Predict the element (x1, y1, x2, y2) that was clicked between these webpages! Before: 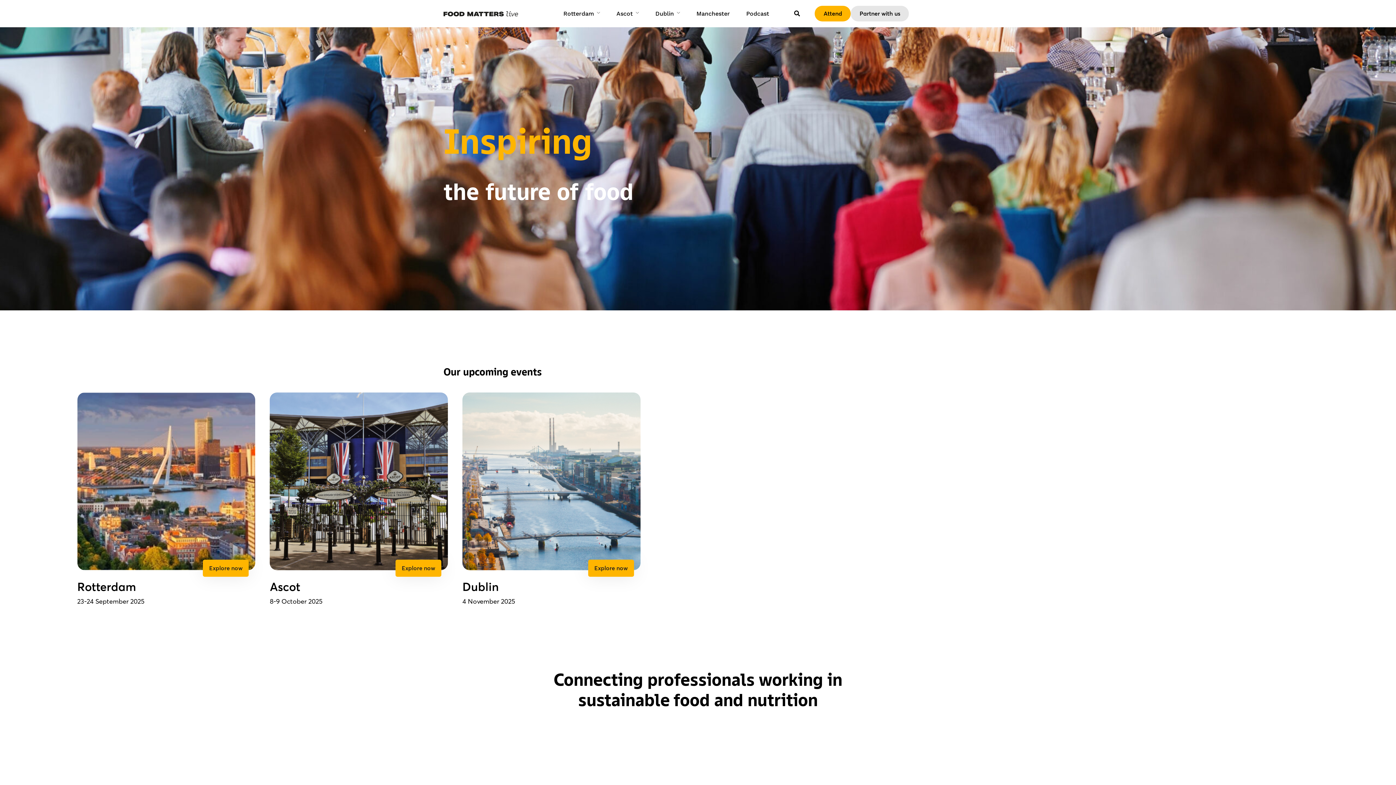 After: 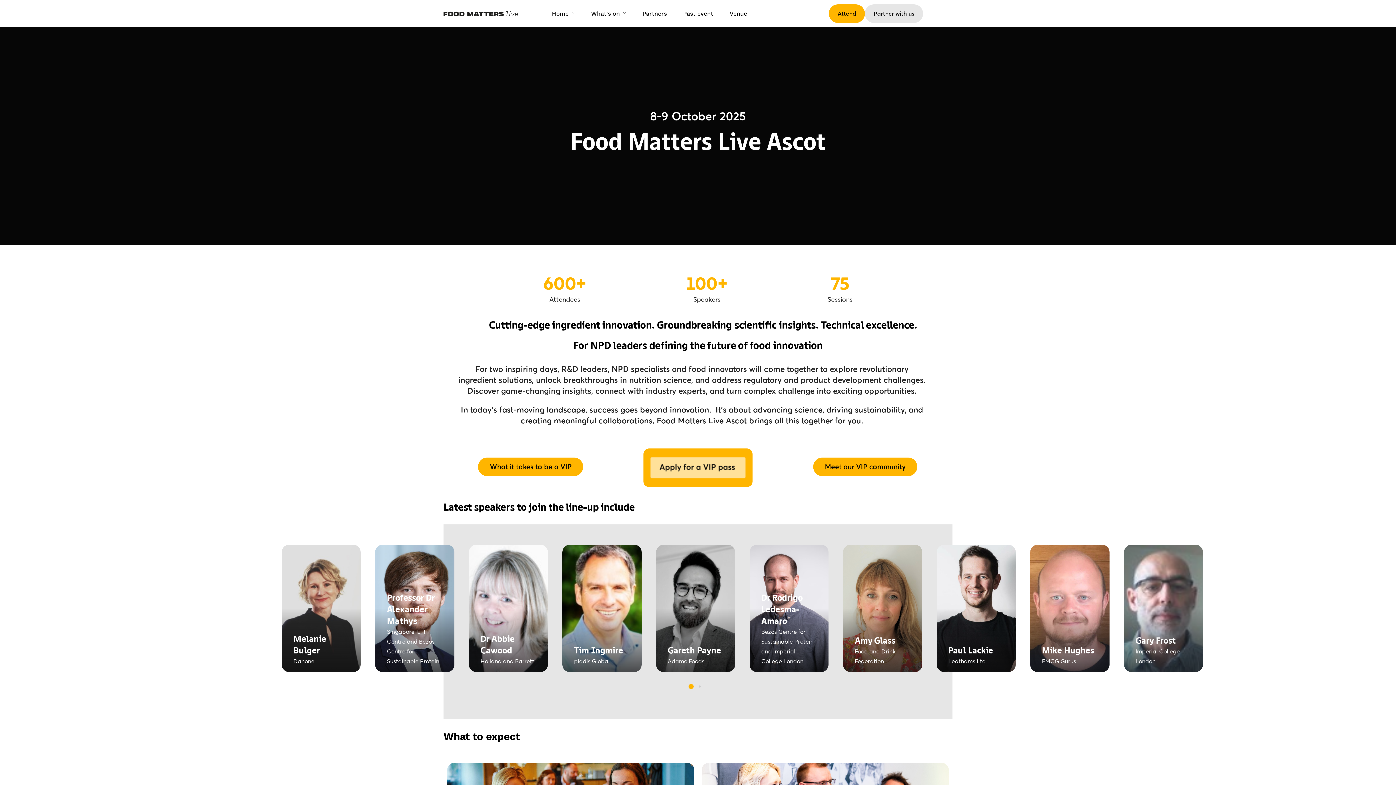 Action: bbox: (269, 392, 447, 606)